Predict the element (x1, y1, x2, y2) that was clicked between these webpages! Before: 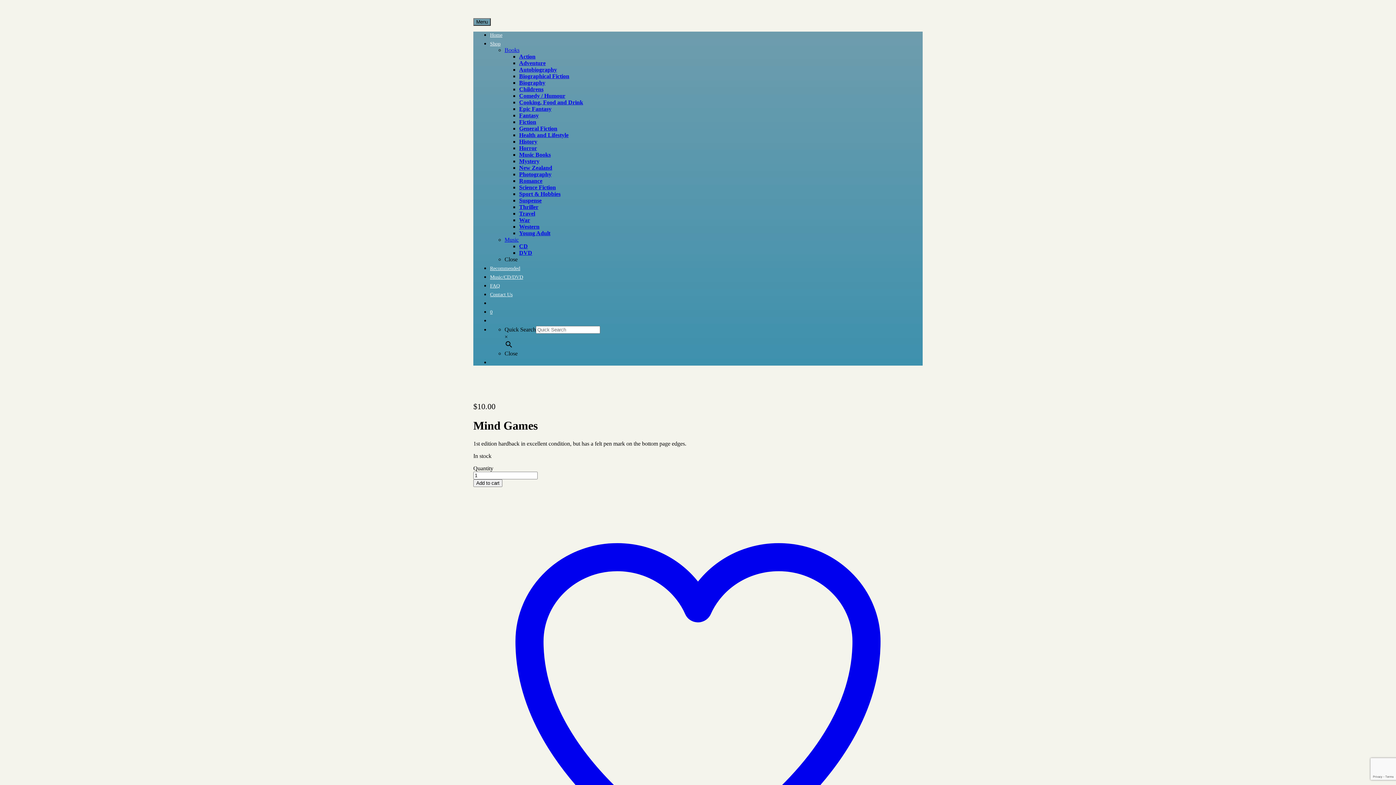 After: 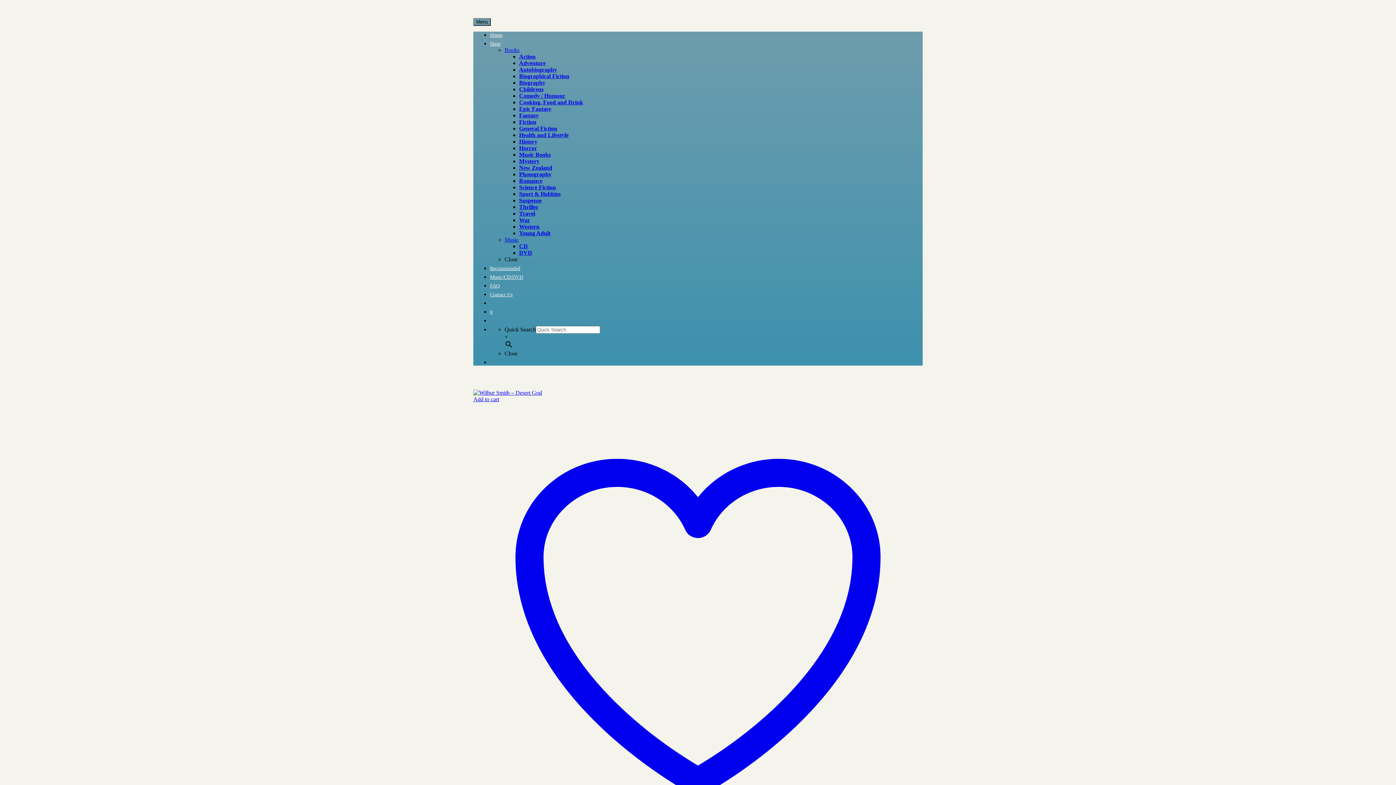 Action: label: Action bbox: (519, 53, 535, 59)